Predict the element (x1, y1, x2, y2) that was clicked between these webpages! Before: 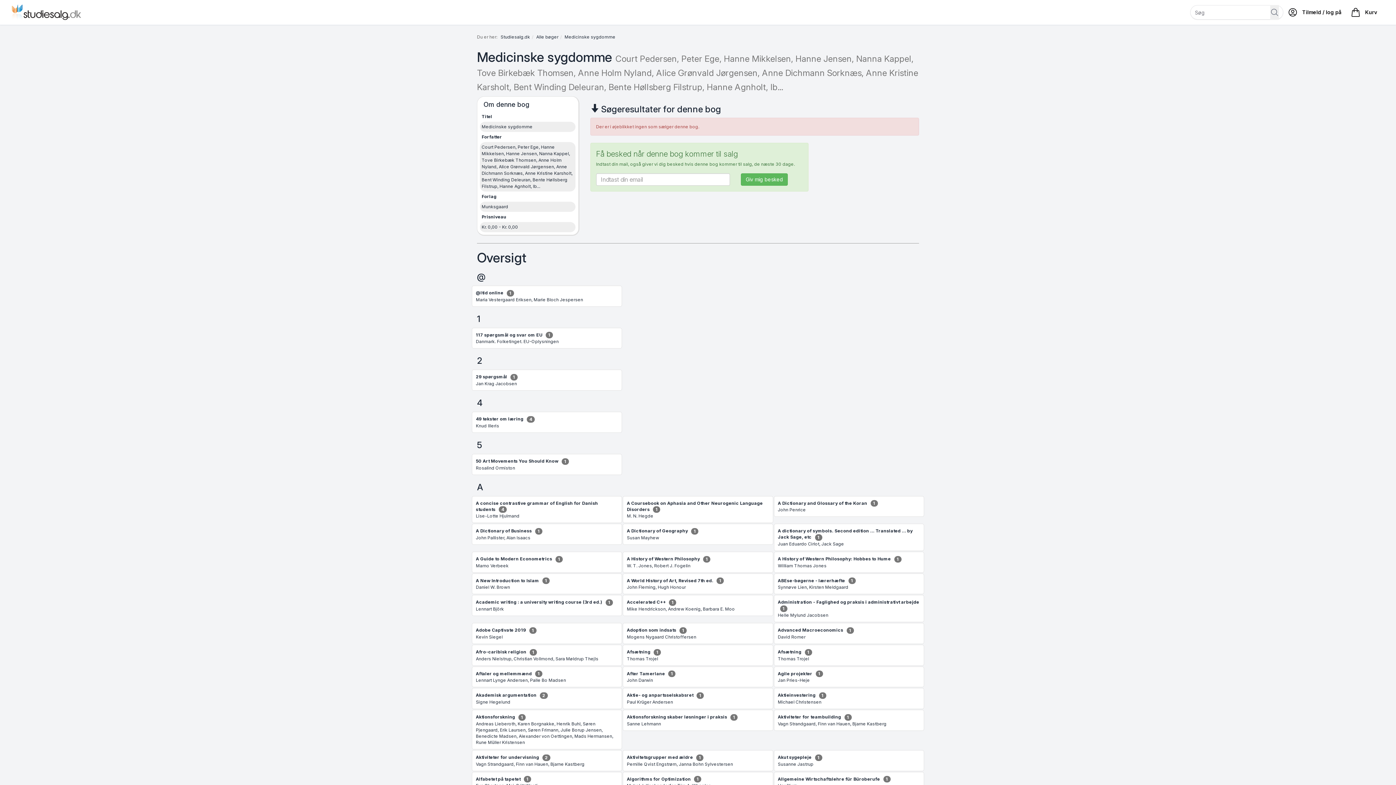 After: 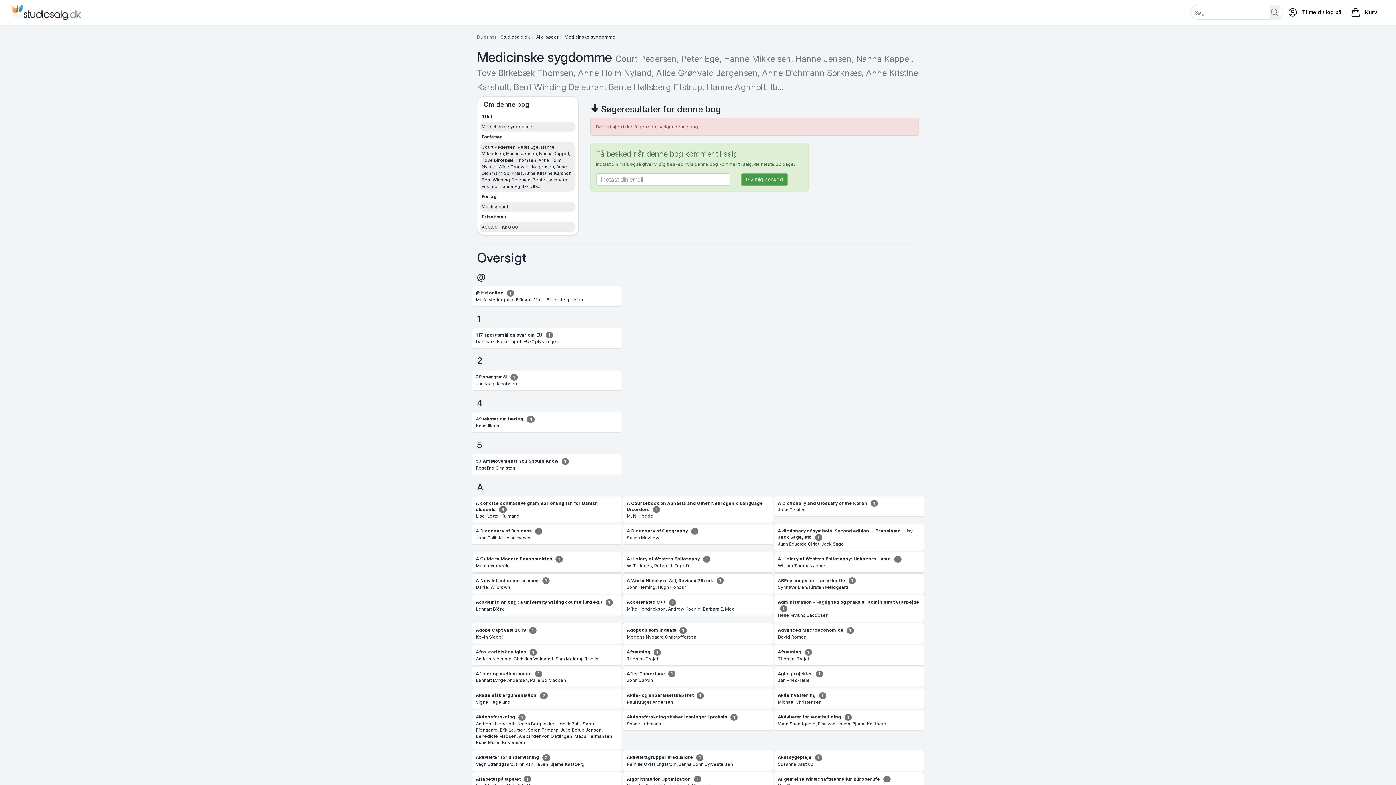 Action: label: Giv mig besked bbox: (741, 173, 788, 185)